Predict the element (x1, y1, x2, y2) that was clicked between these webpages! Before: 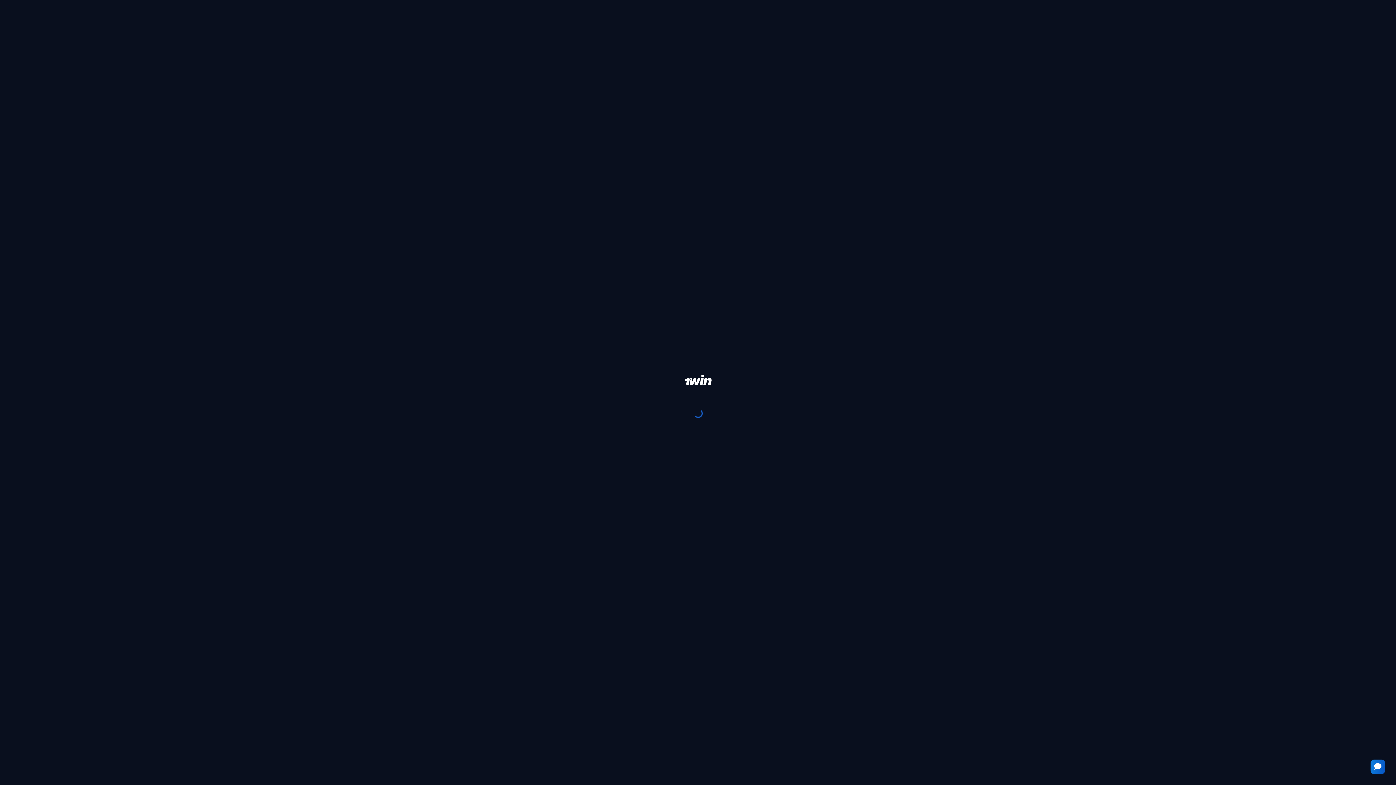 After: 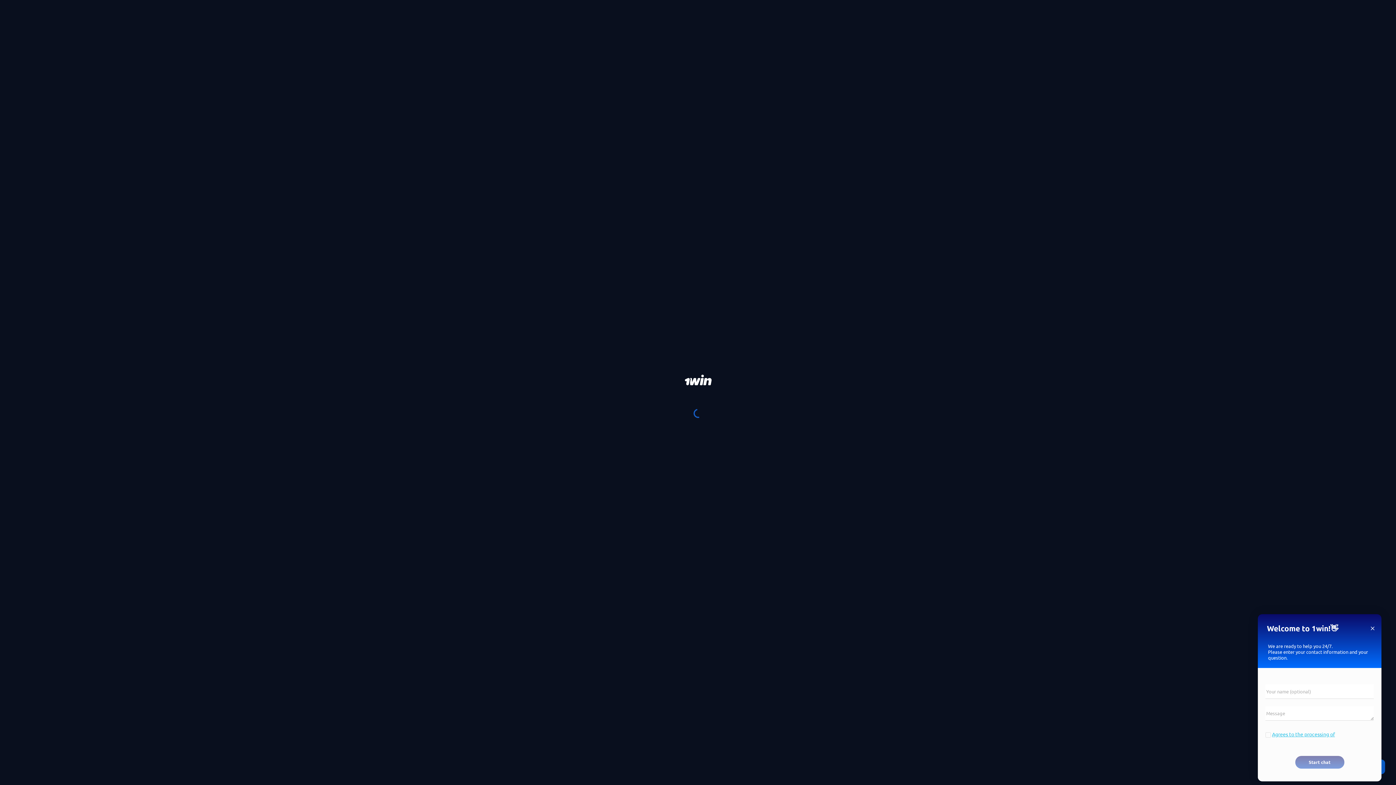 Action: bbox: (1370, 760, 1385, 774)